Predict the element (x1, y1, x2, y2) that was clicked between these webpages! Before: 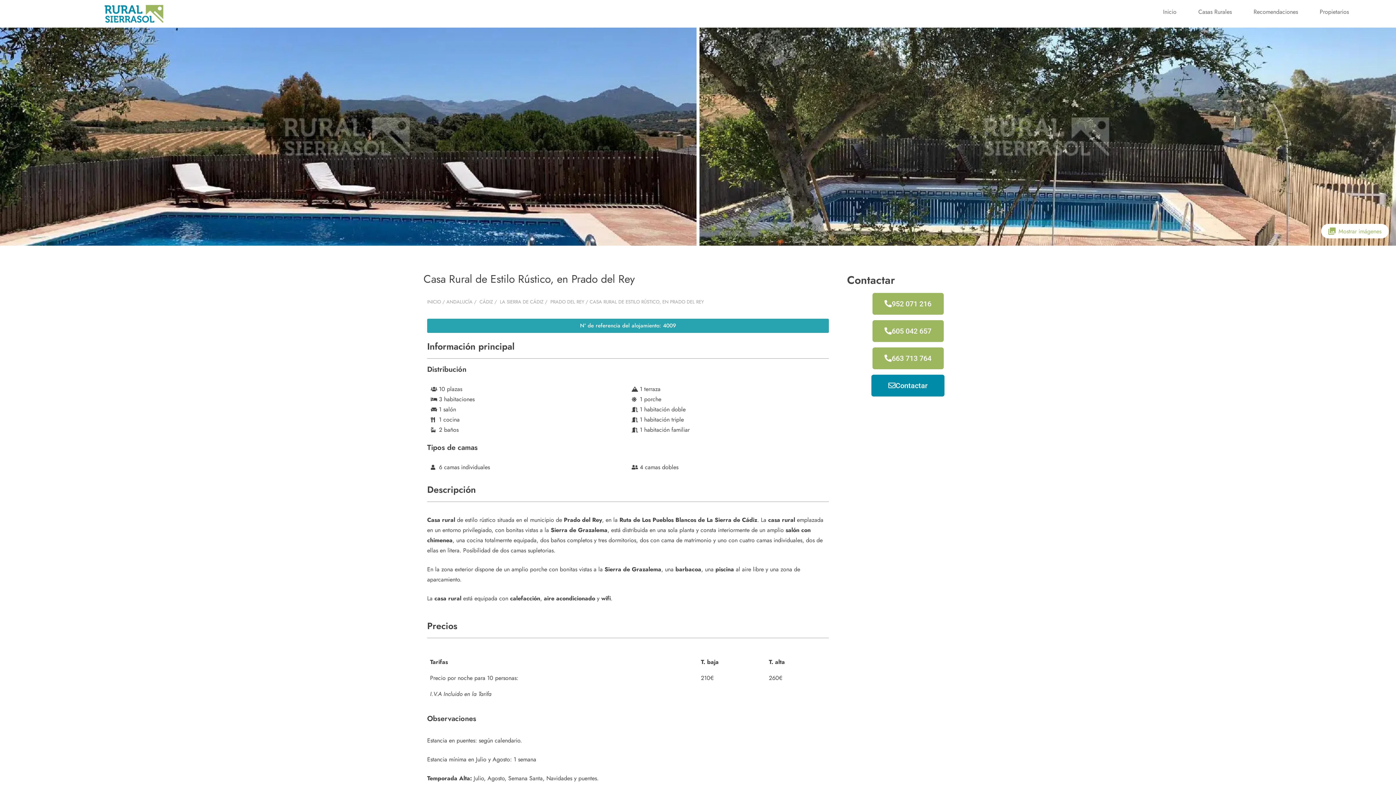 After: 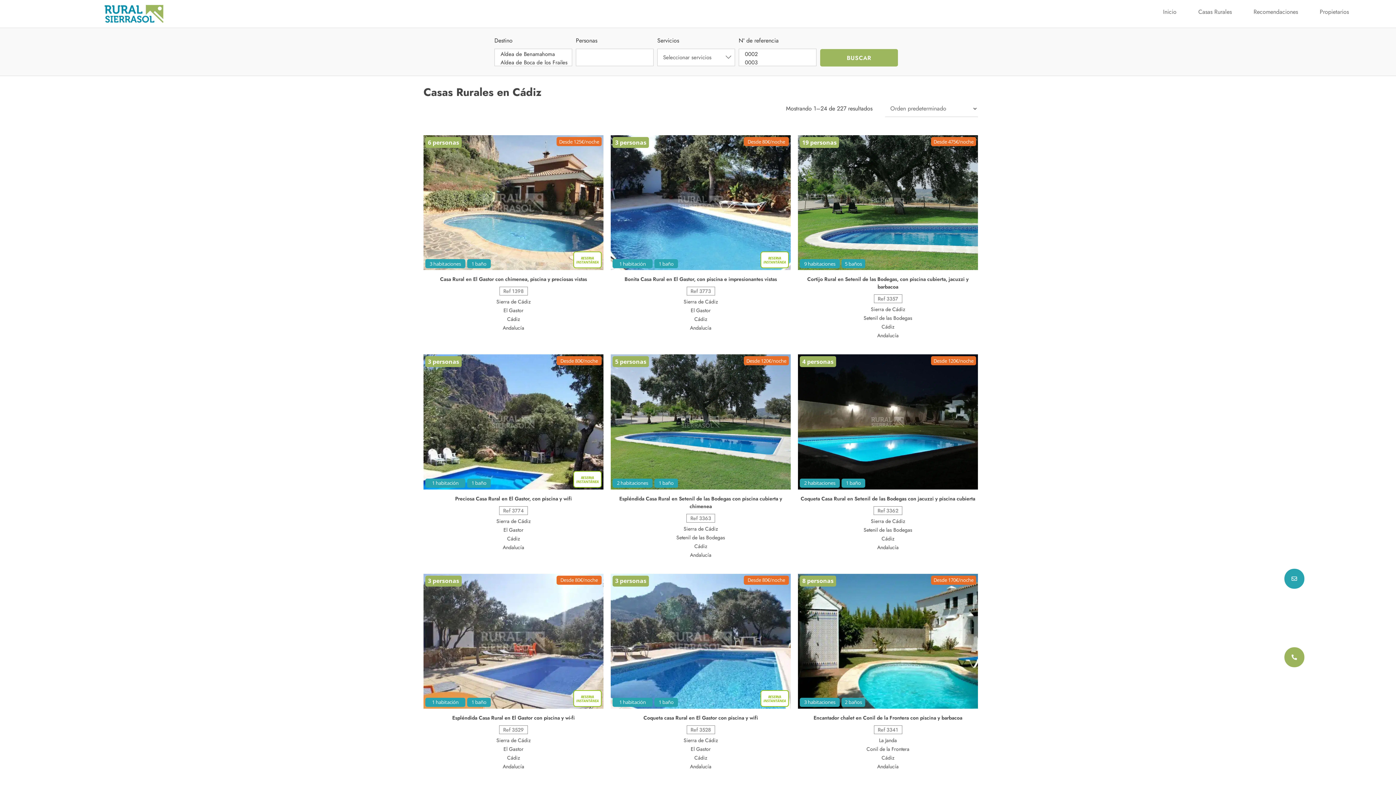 Action: label:  CÁDIZ bbox: (478, 298, 493, 305)